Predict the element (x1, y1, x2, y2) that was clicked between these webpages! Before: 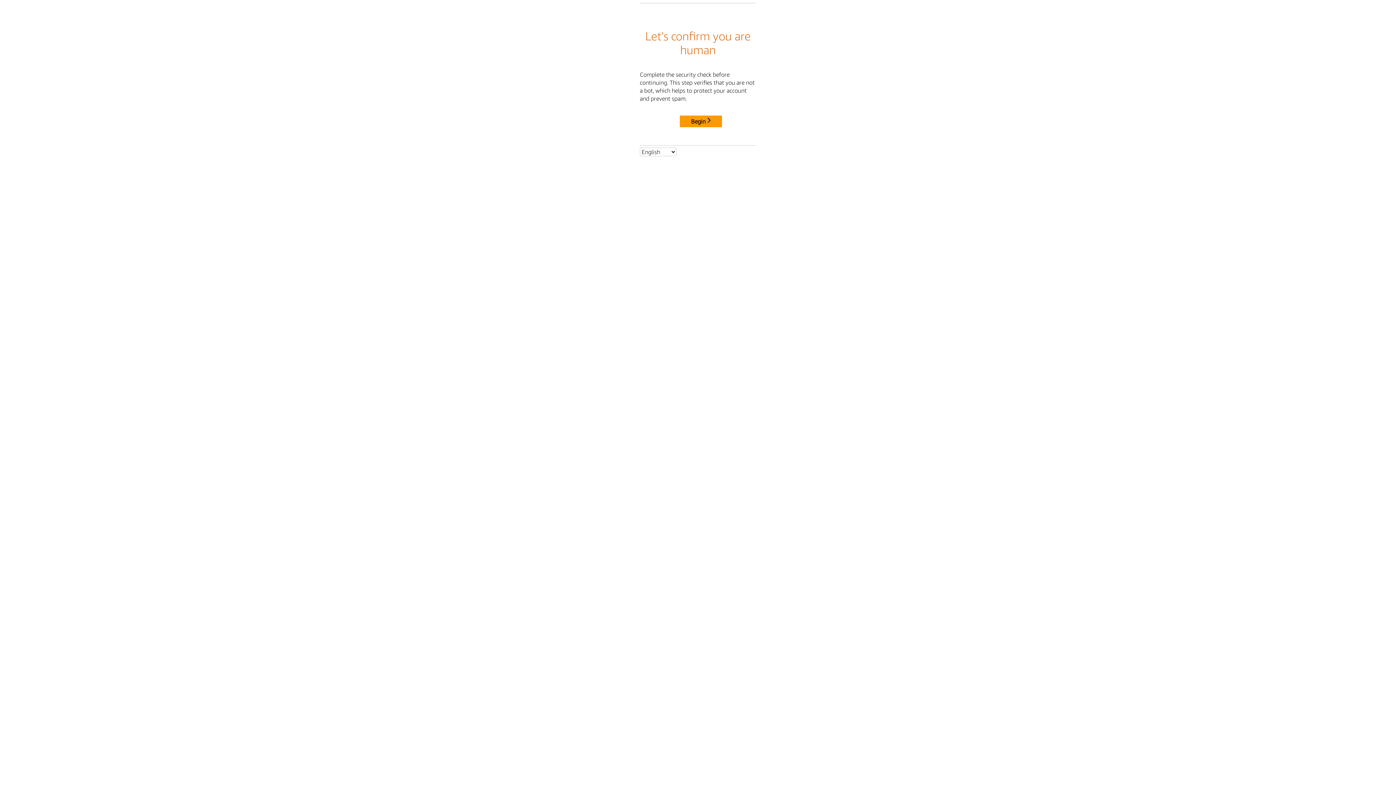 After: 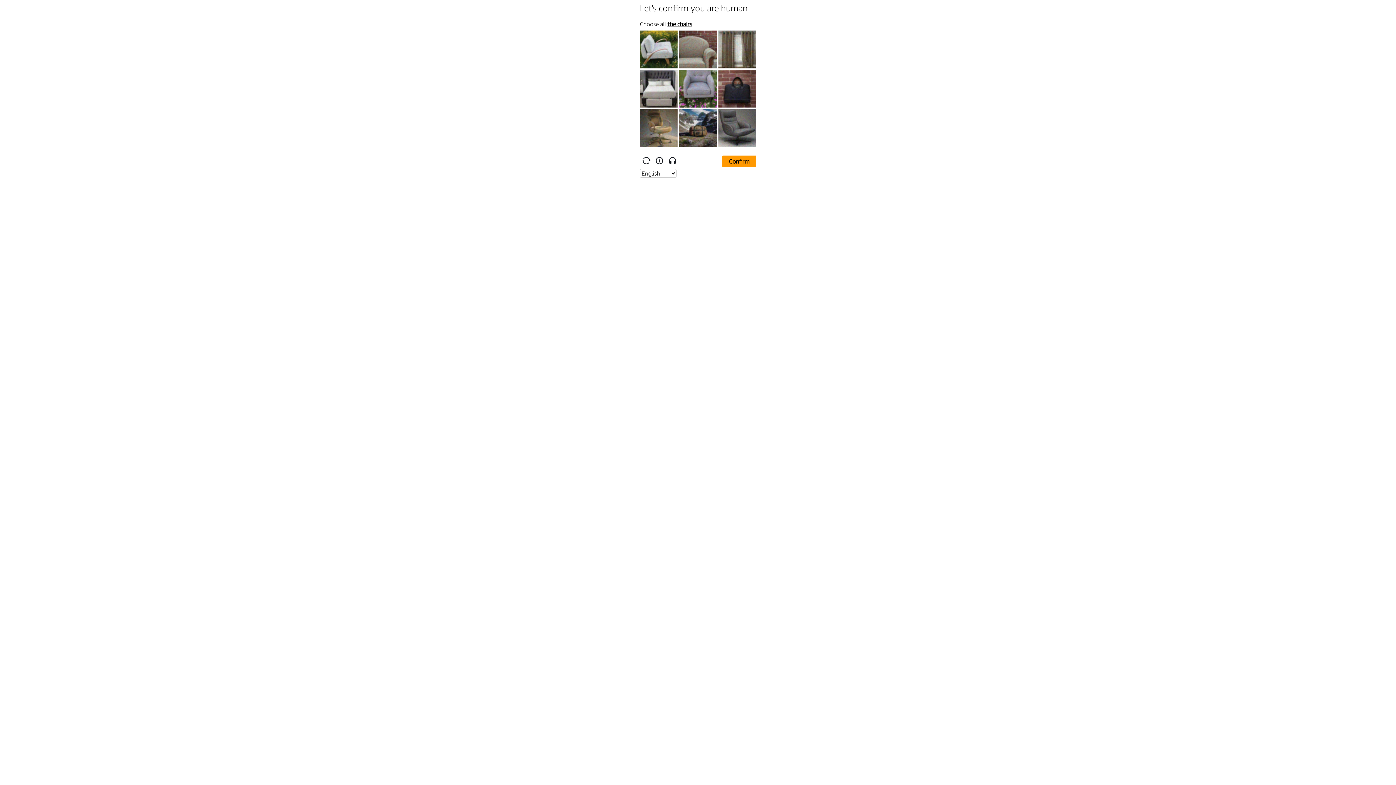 Action: bbox: (680, 115, 722, 127) label: Begin